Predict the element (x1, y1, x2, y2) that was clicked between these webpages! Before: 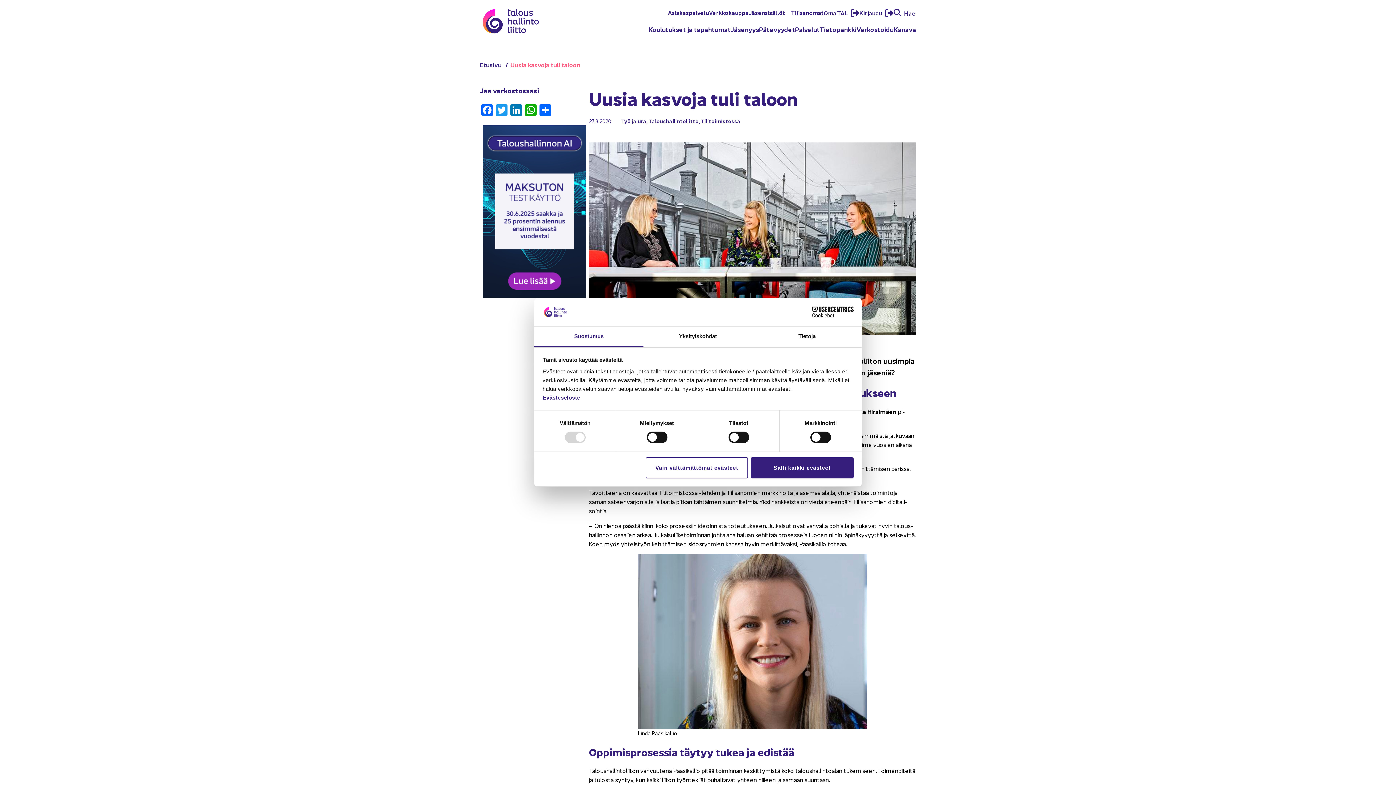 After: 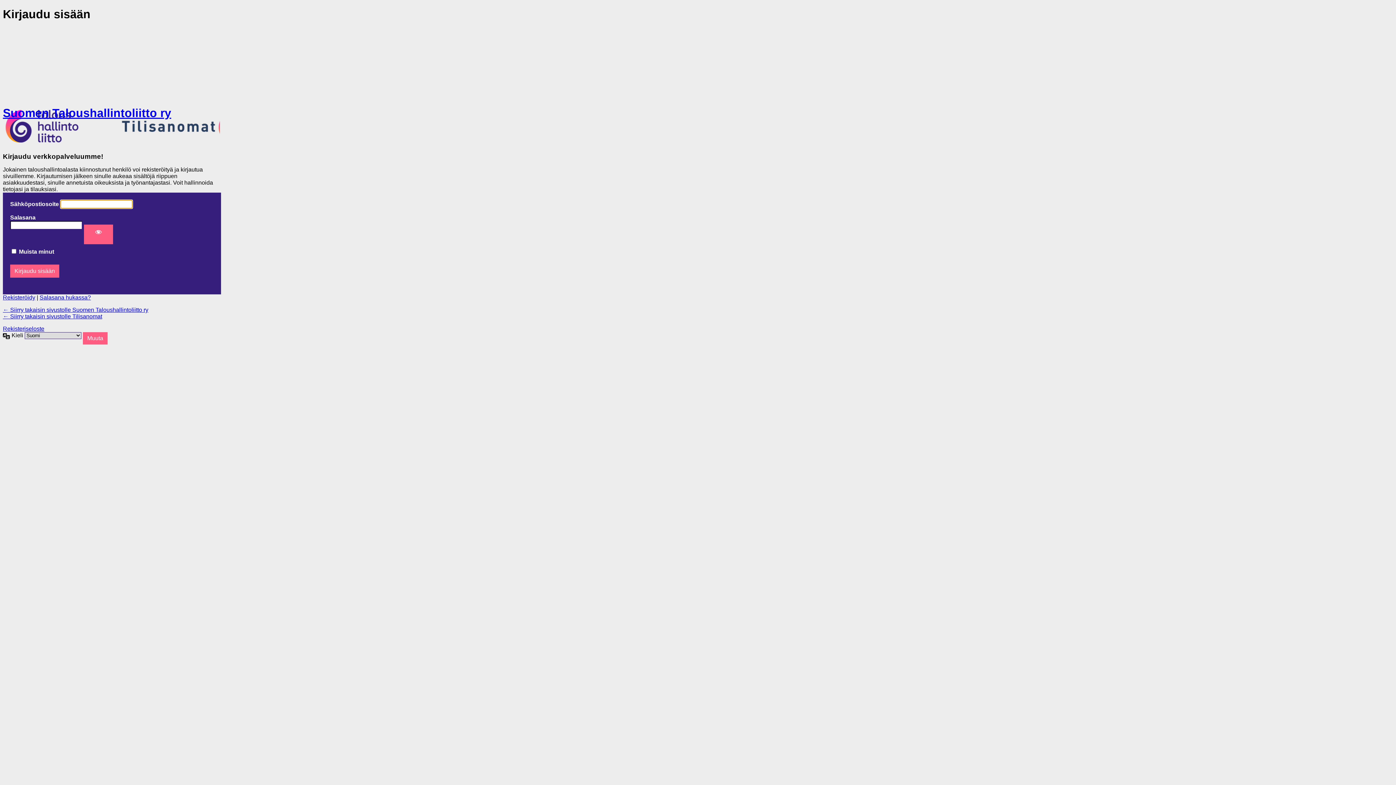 Action: bbox: (824, 7, 859, 18) label: Oma TAL 